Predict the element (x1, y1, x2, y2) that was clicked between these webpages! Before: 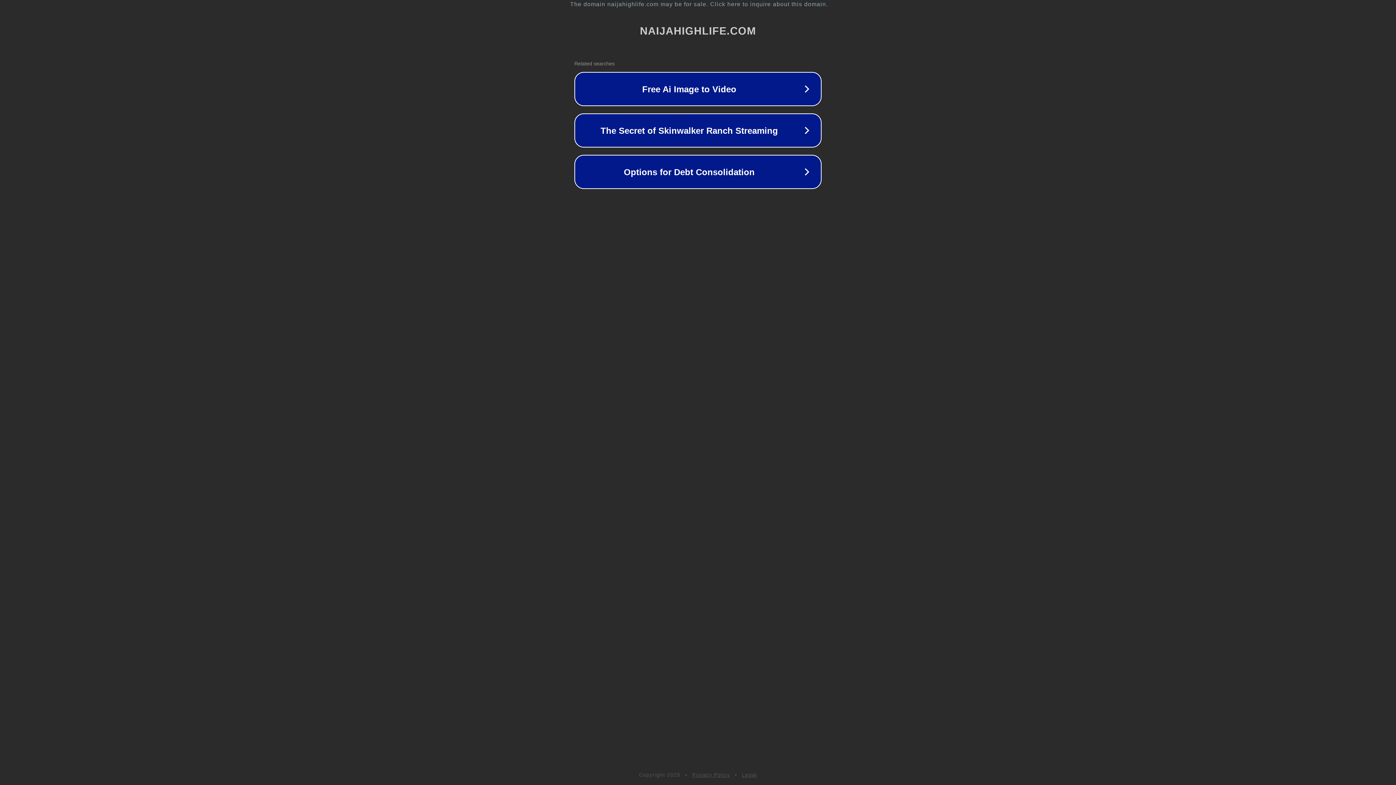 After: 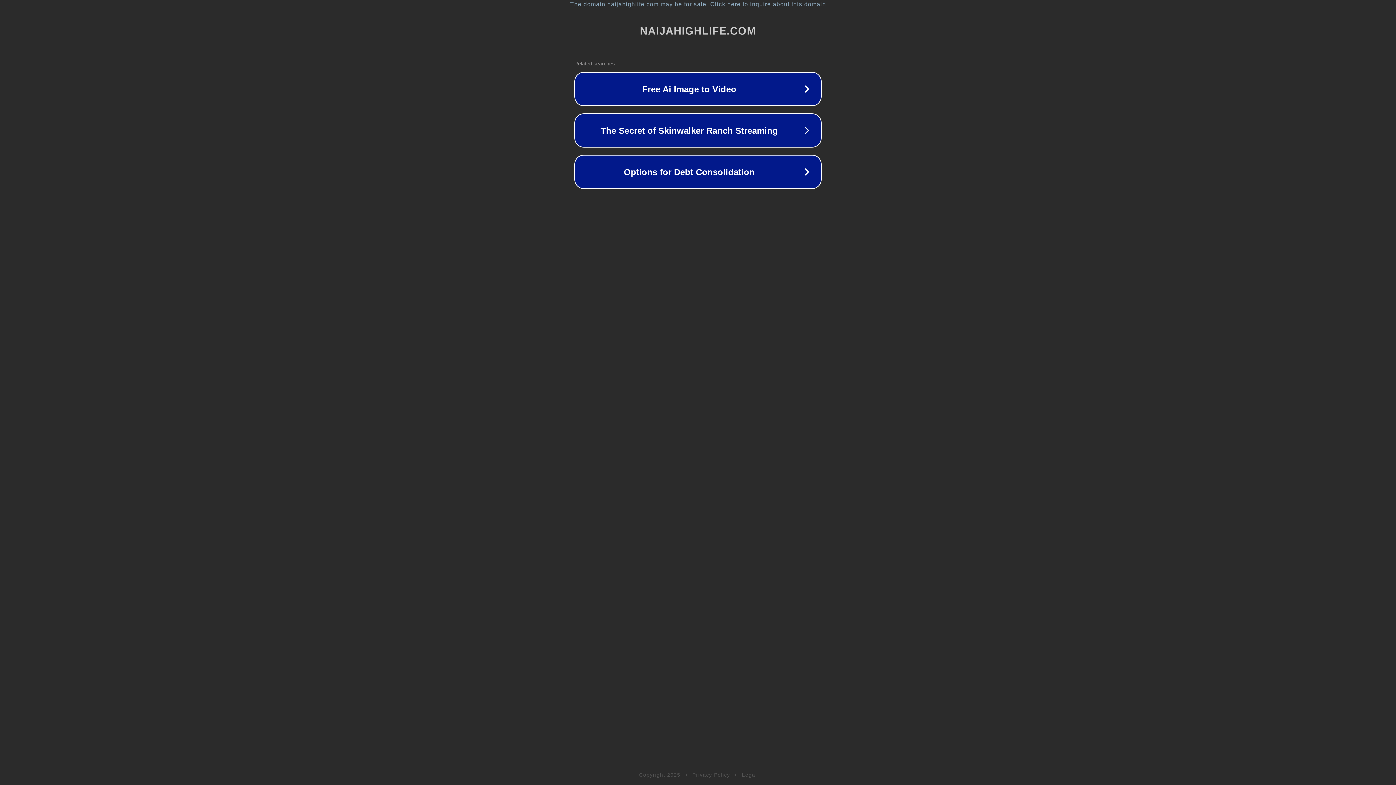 Action: label: Privacy Policy bbox: (692, 772, 730, 778)